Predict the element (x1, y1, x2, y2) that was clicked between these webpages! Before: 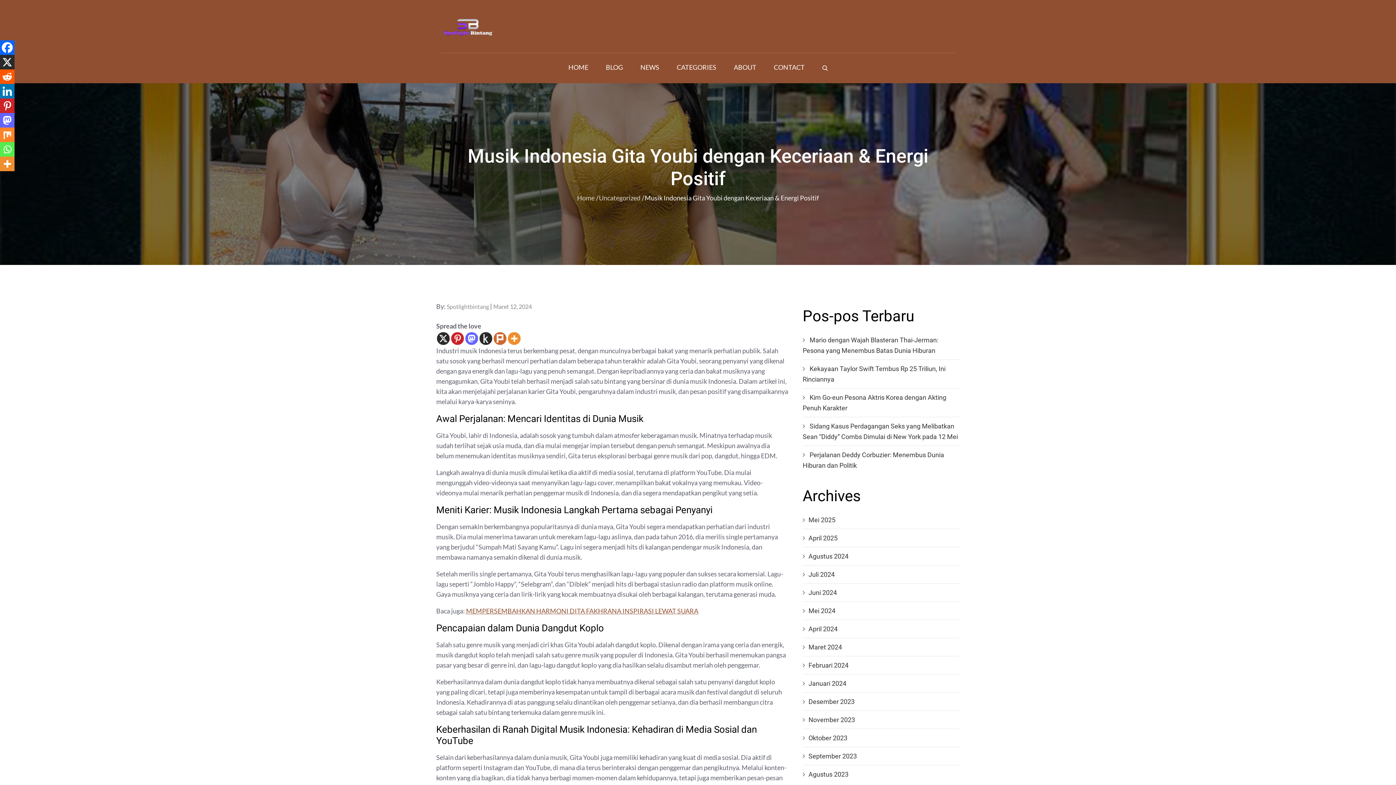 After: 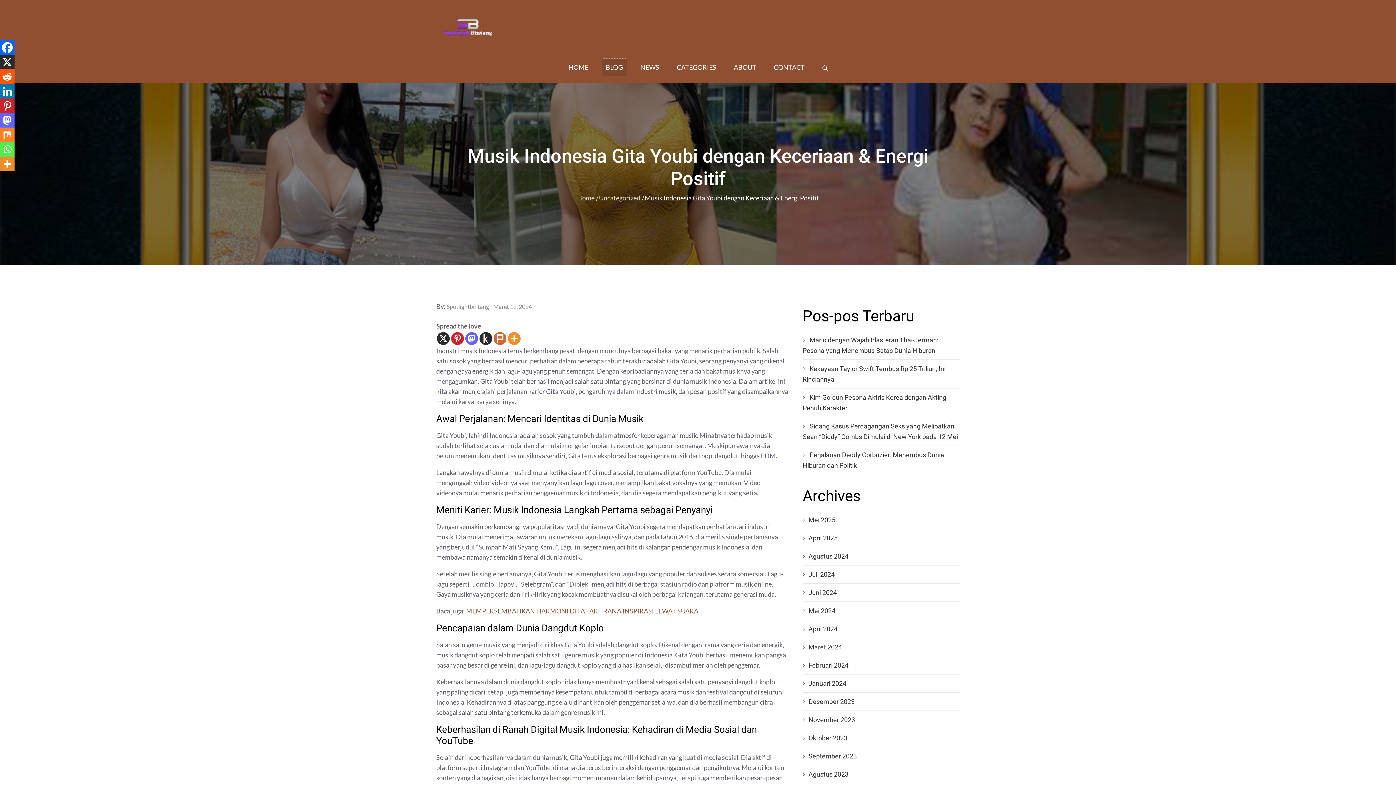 Action: label: BLOG bbox: (602, 58, 626, 76)